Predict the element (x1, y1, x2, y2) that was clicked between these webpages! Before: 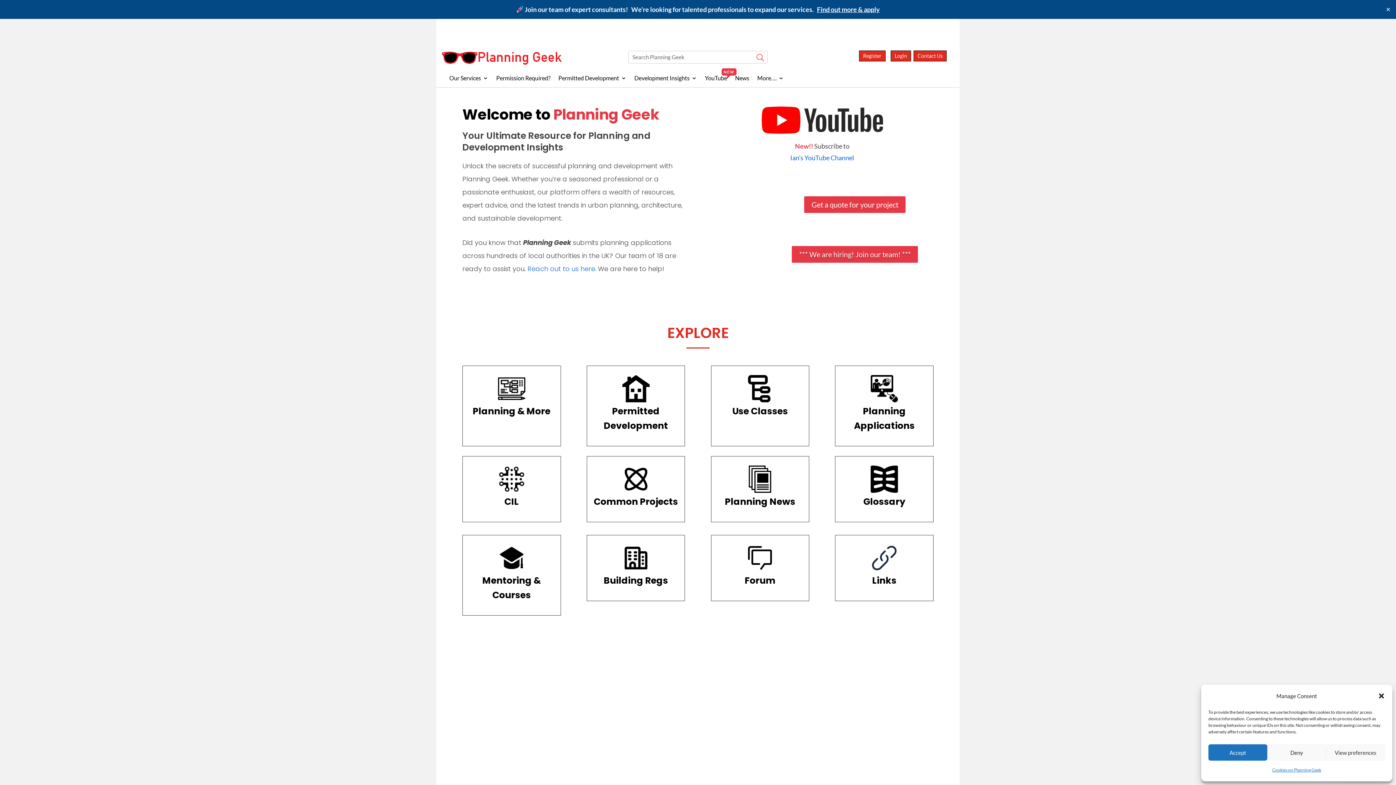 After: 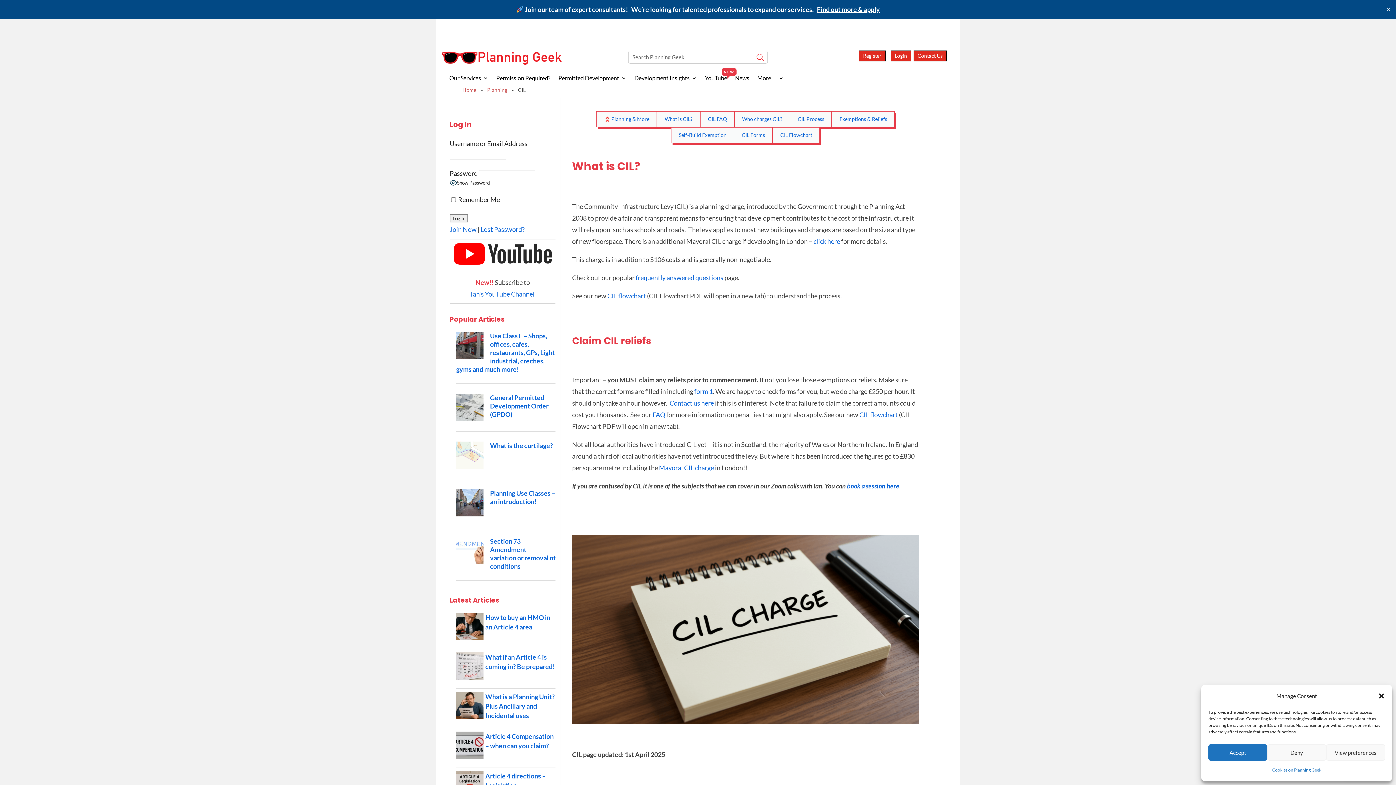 Action: bbox: (498, 465, 525, 493)